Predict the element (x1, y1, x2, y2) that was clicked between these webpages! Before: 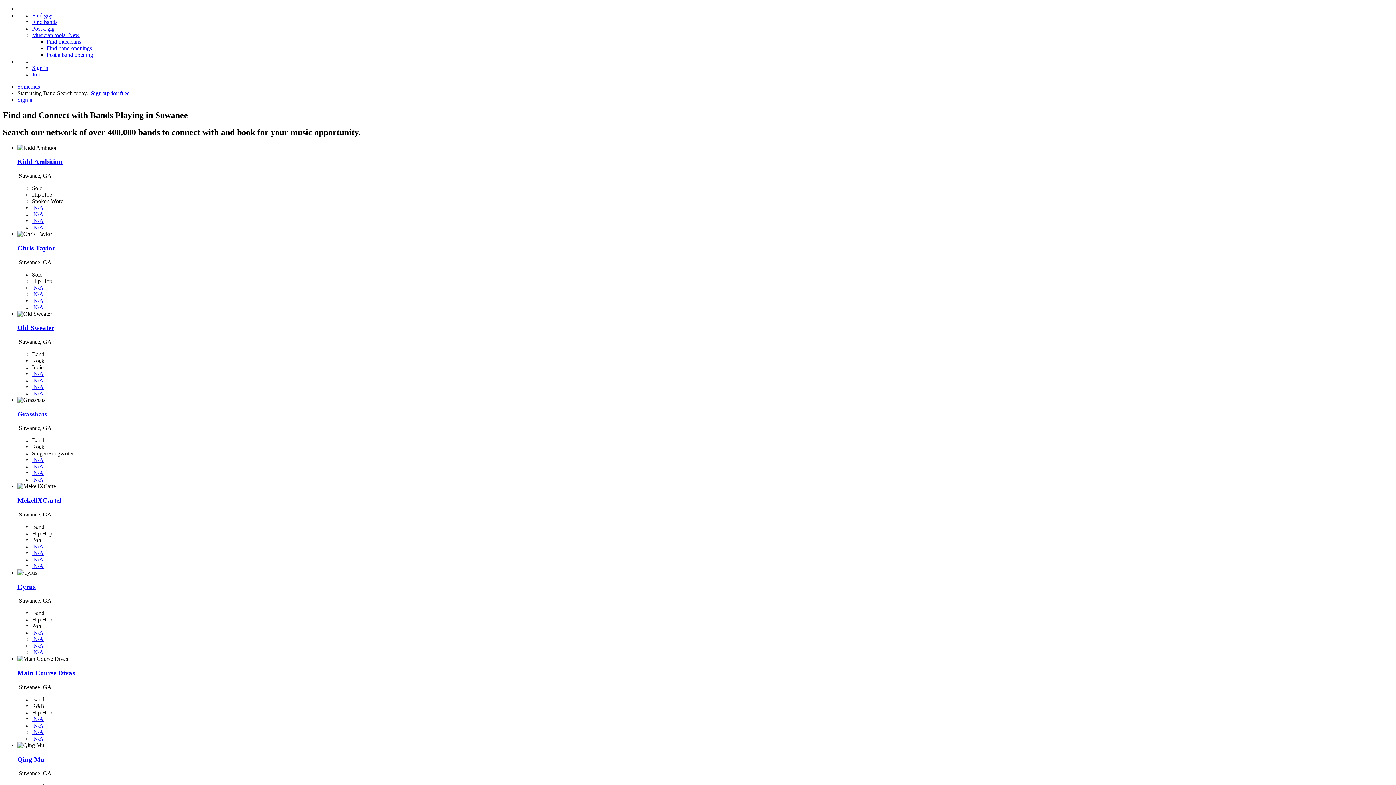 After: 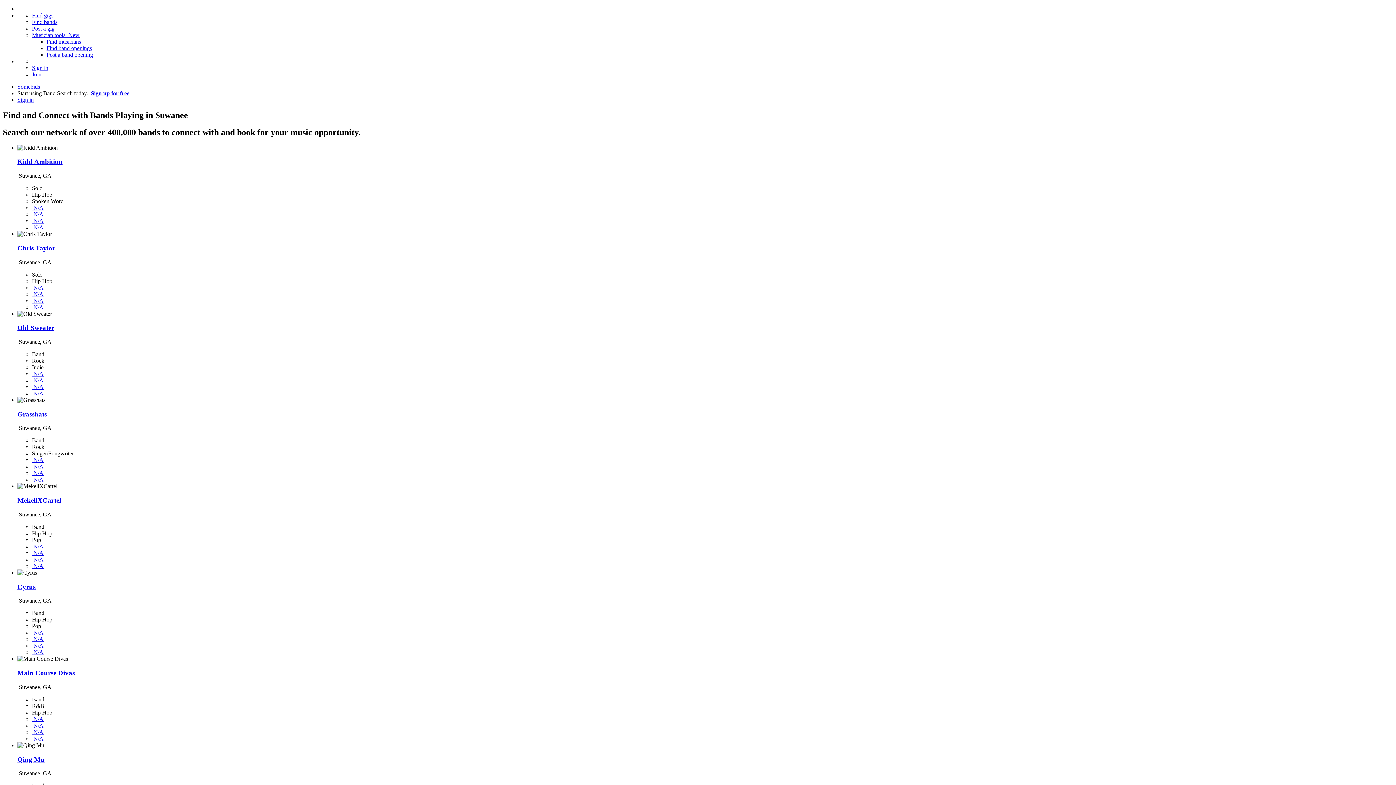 Action: bbox: (32, 224, 43, 230) label:  N/A